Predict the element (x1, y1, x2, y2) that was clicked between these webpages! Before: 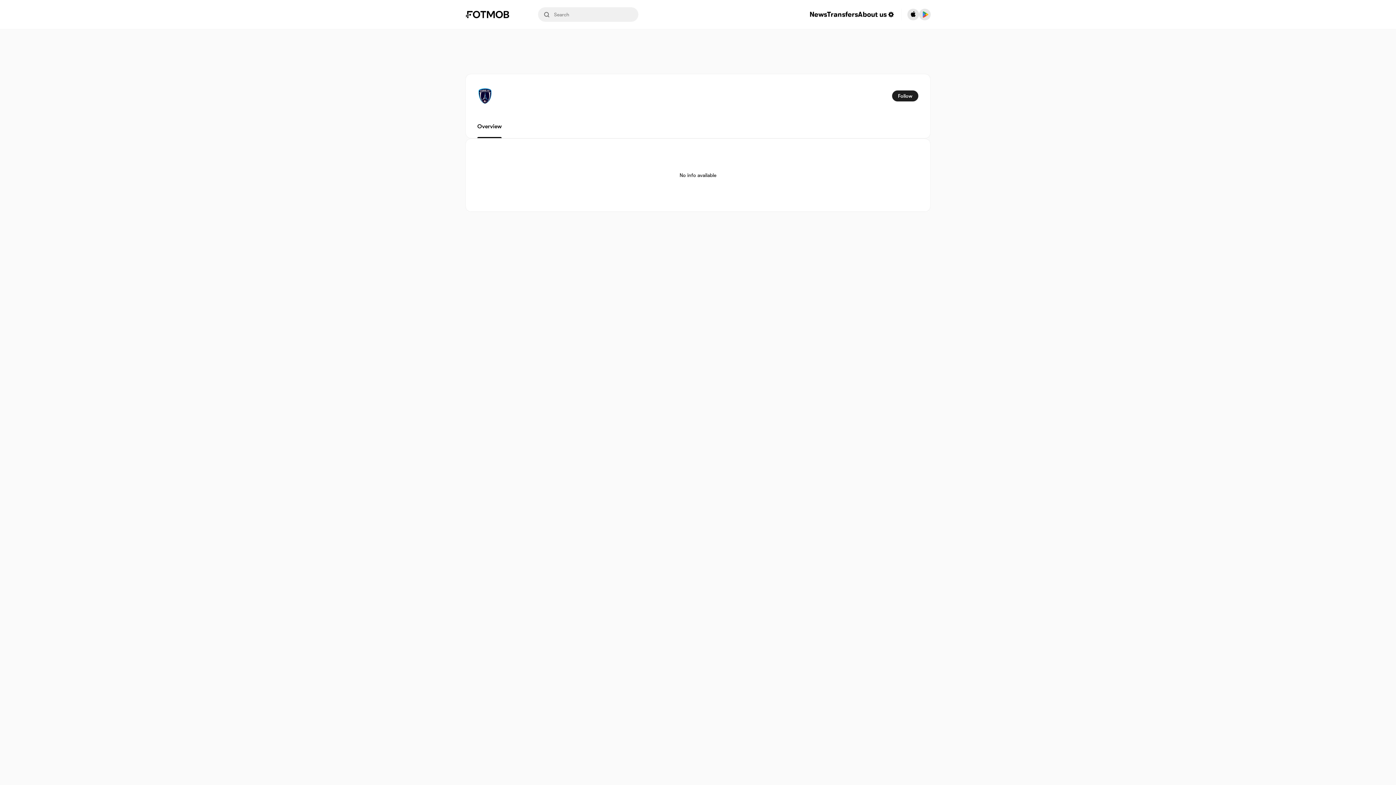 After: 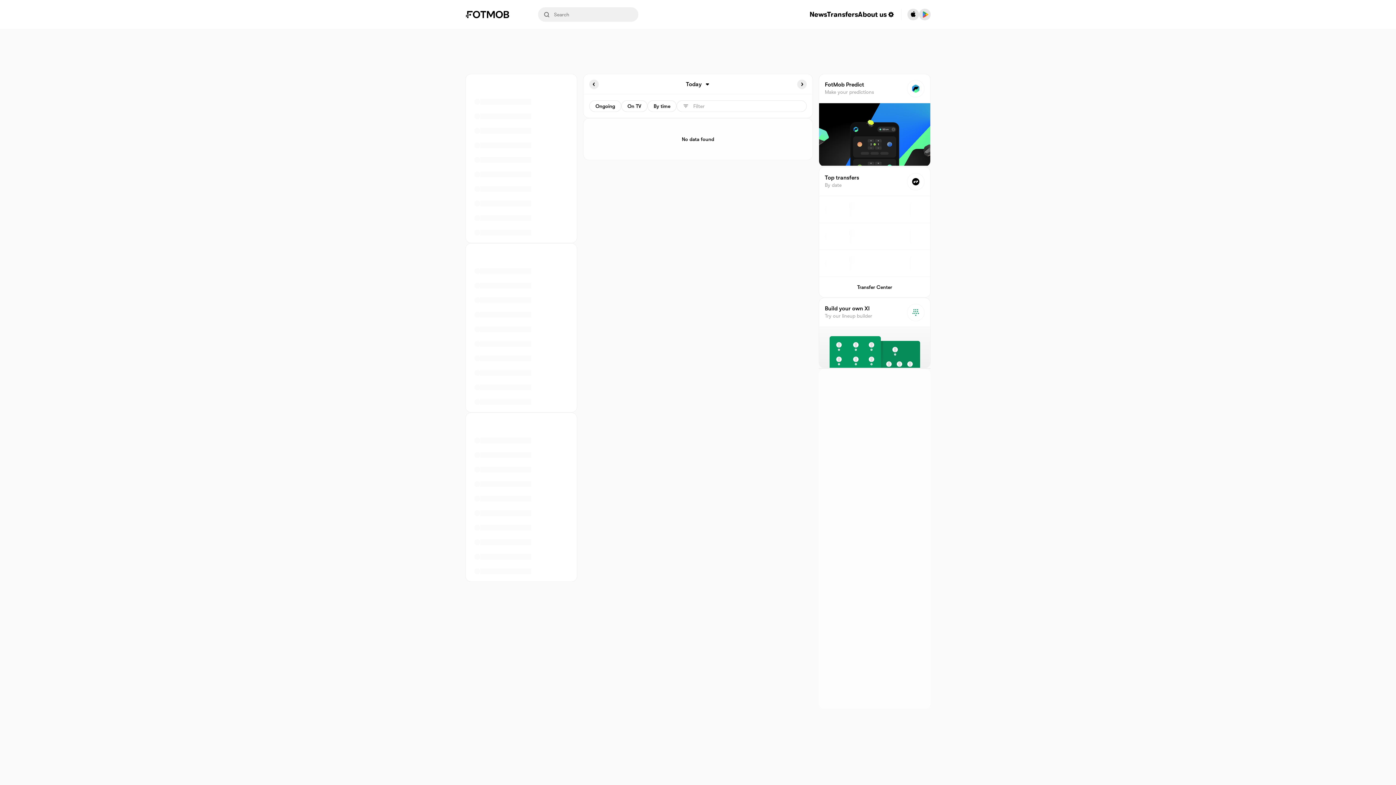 Action: label: Link to Home bbox: (465, 10, 520, 18)